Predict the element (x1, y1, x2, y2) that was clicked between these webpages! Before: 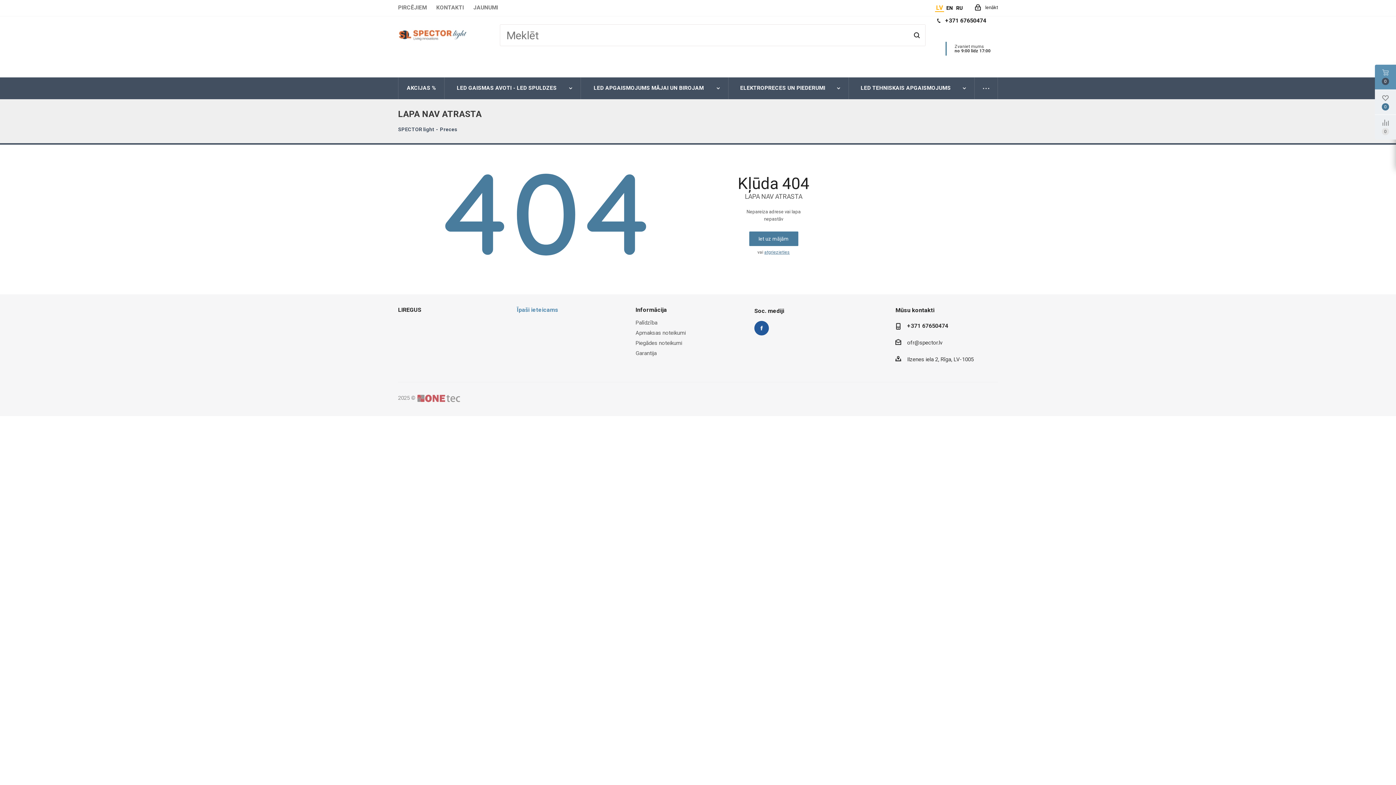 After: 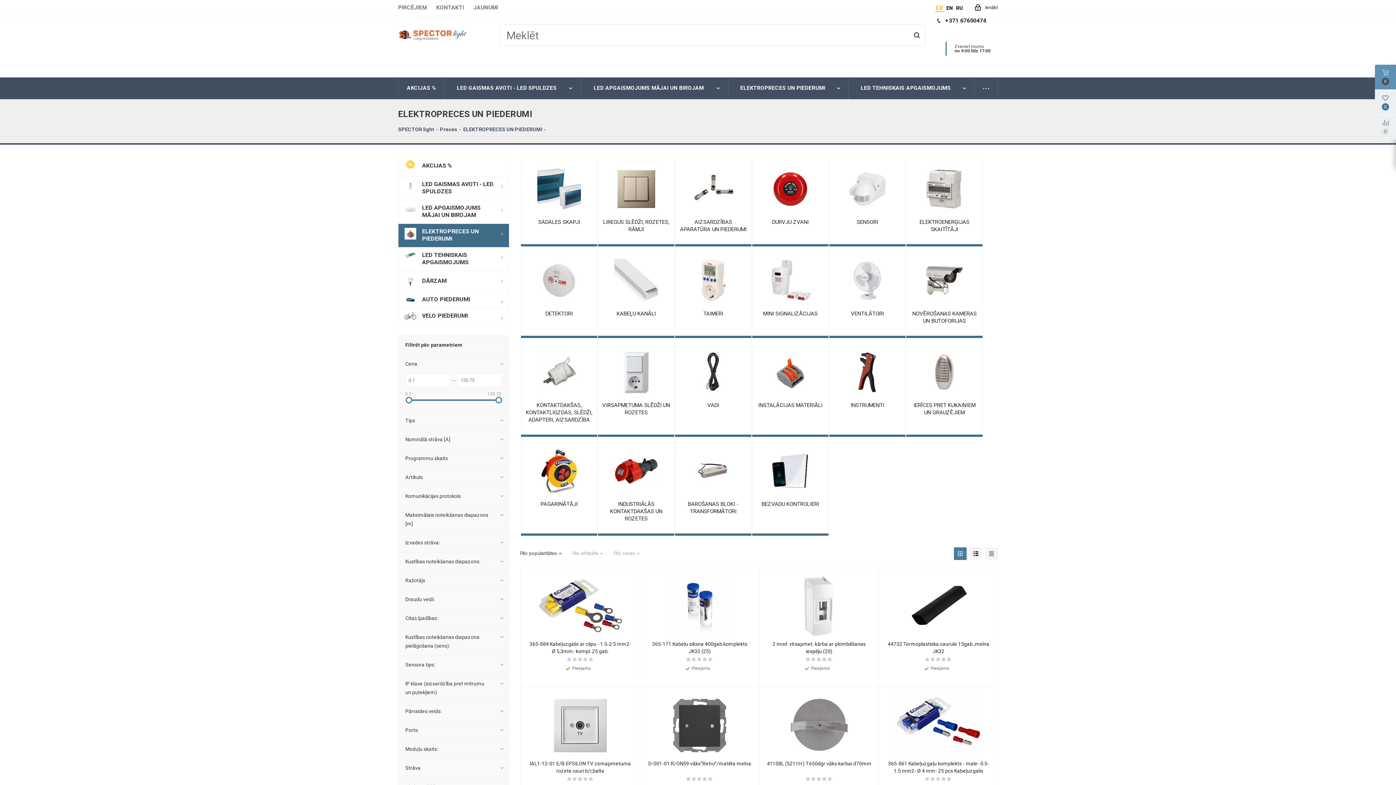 Action: bbox: (728, 77, 849, 99) label: ELEKTROPRECES UN PIEDERUMI